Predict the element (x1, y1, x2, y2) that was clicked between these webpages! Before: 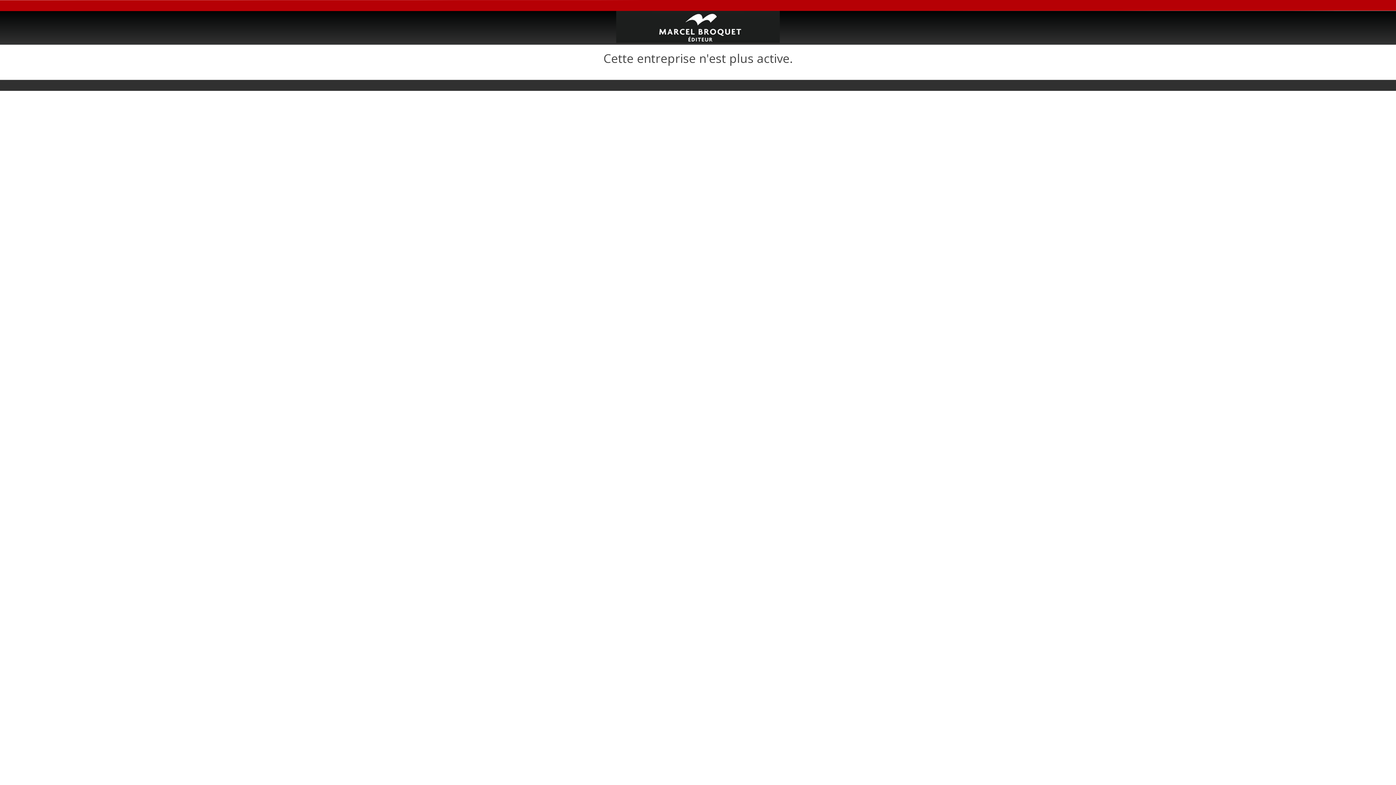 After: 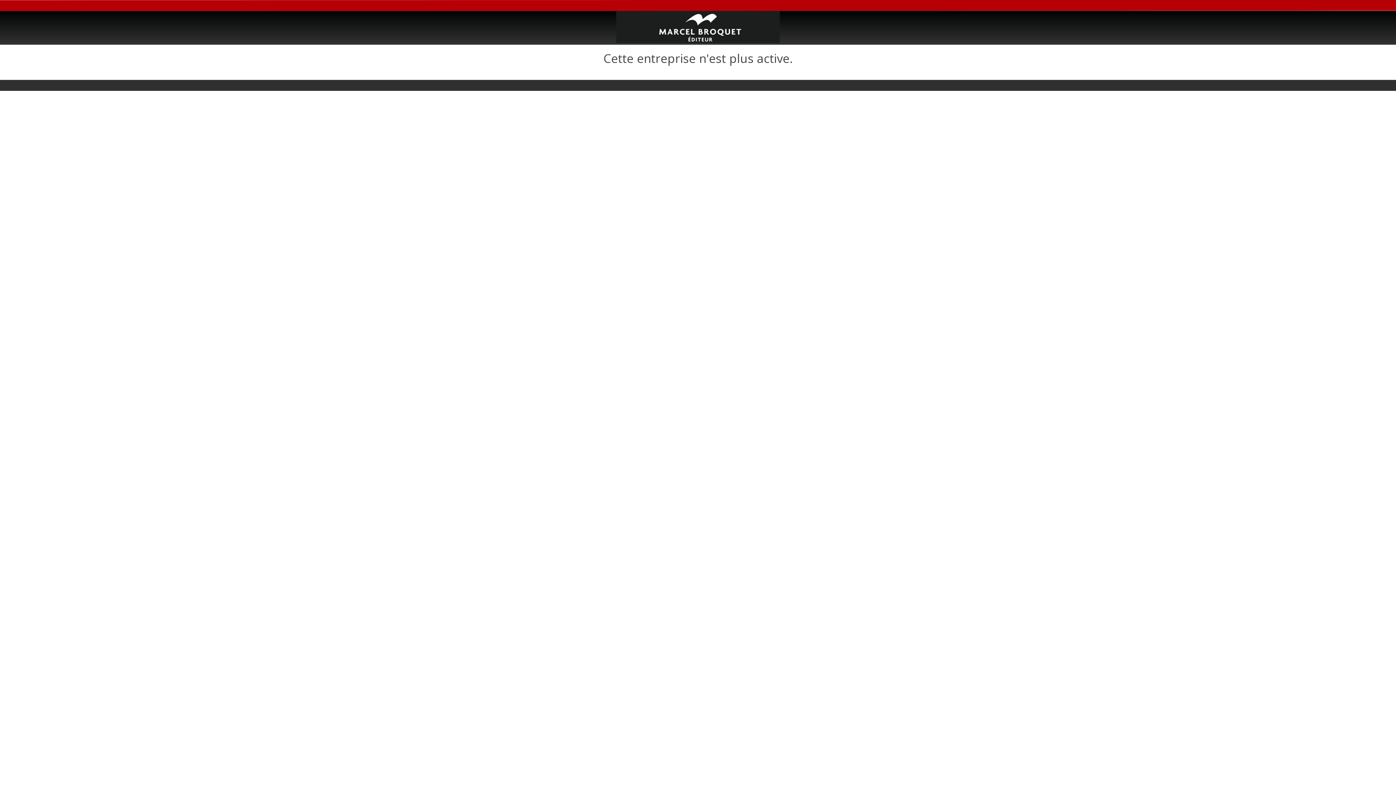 Action: bbox: (616, 10, 780, 42)